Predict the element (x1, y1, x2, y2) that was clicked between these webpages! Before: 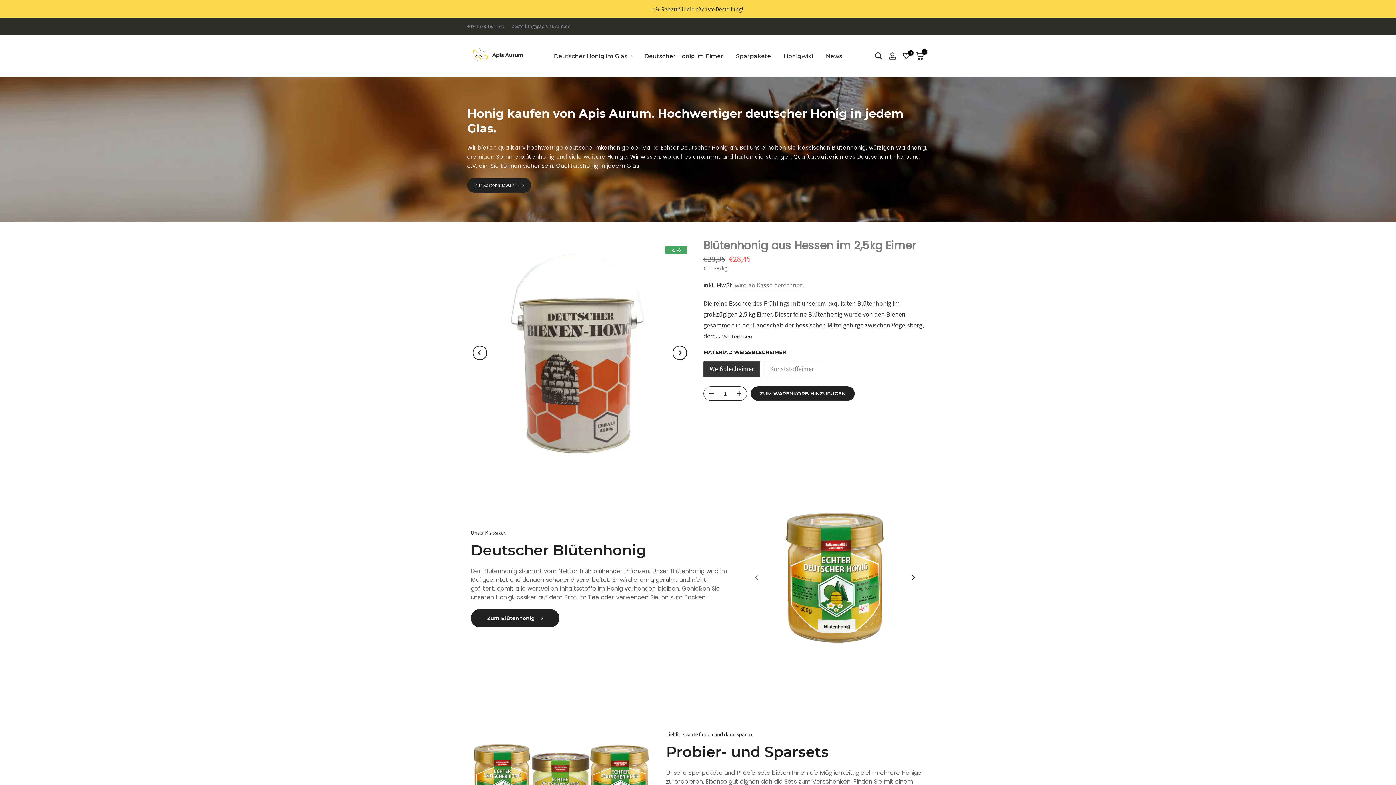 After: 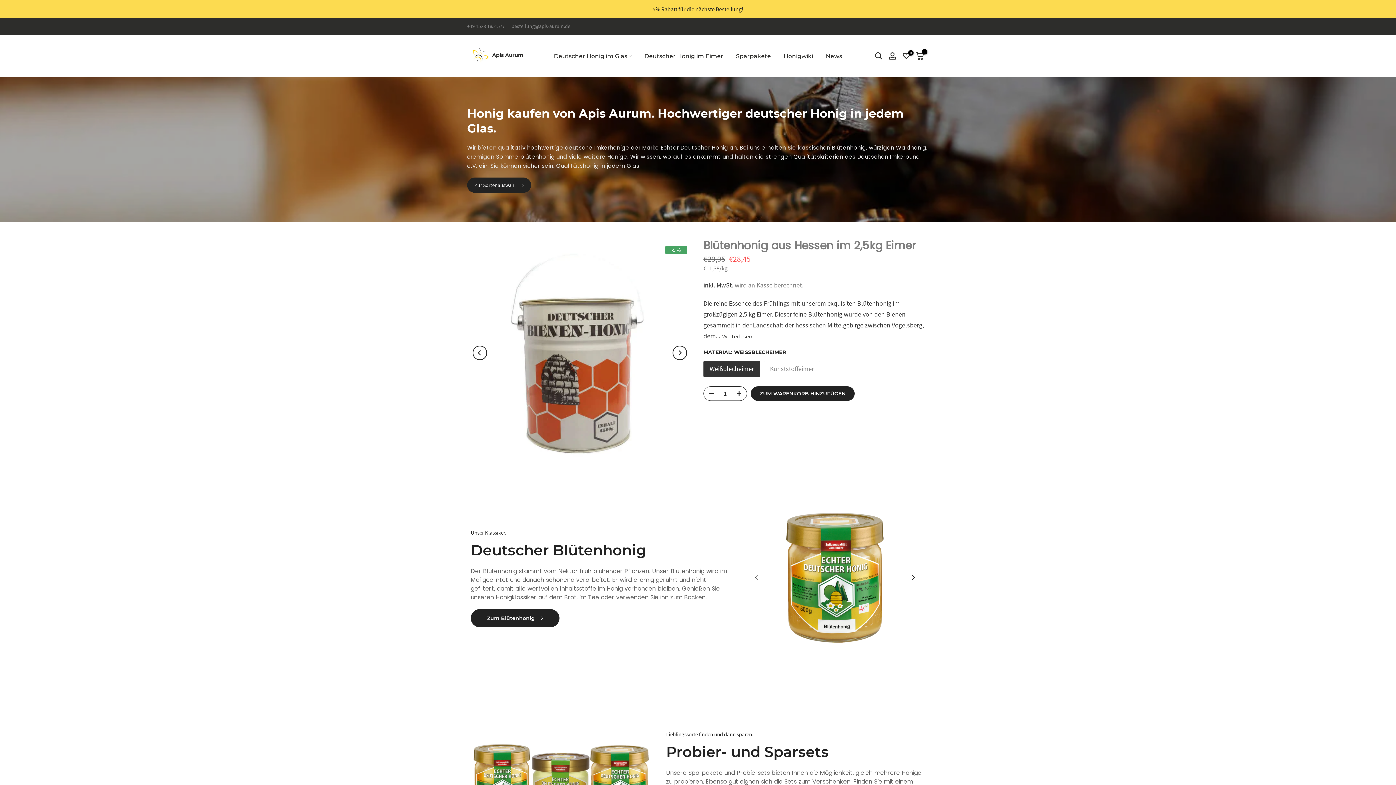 Action: label: Weiterlesen bbox: (722, 333, 752, 339)